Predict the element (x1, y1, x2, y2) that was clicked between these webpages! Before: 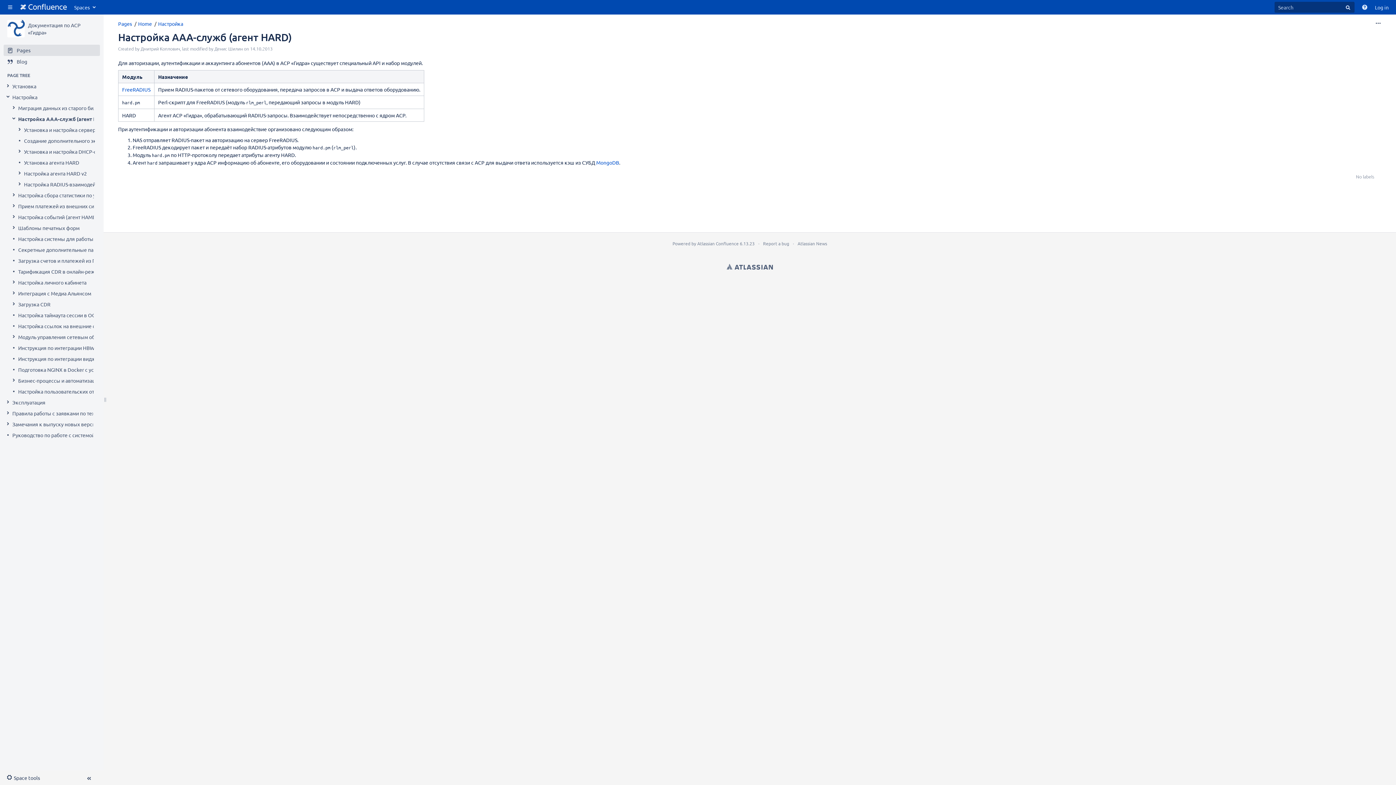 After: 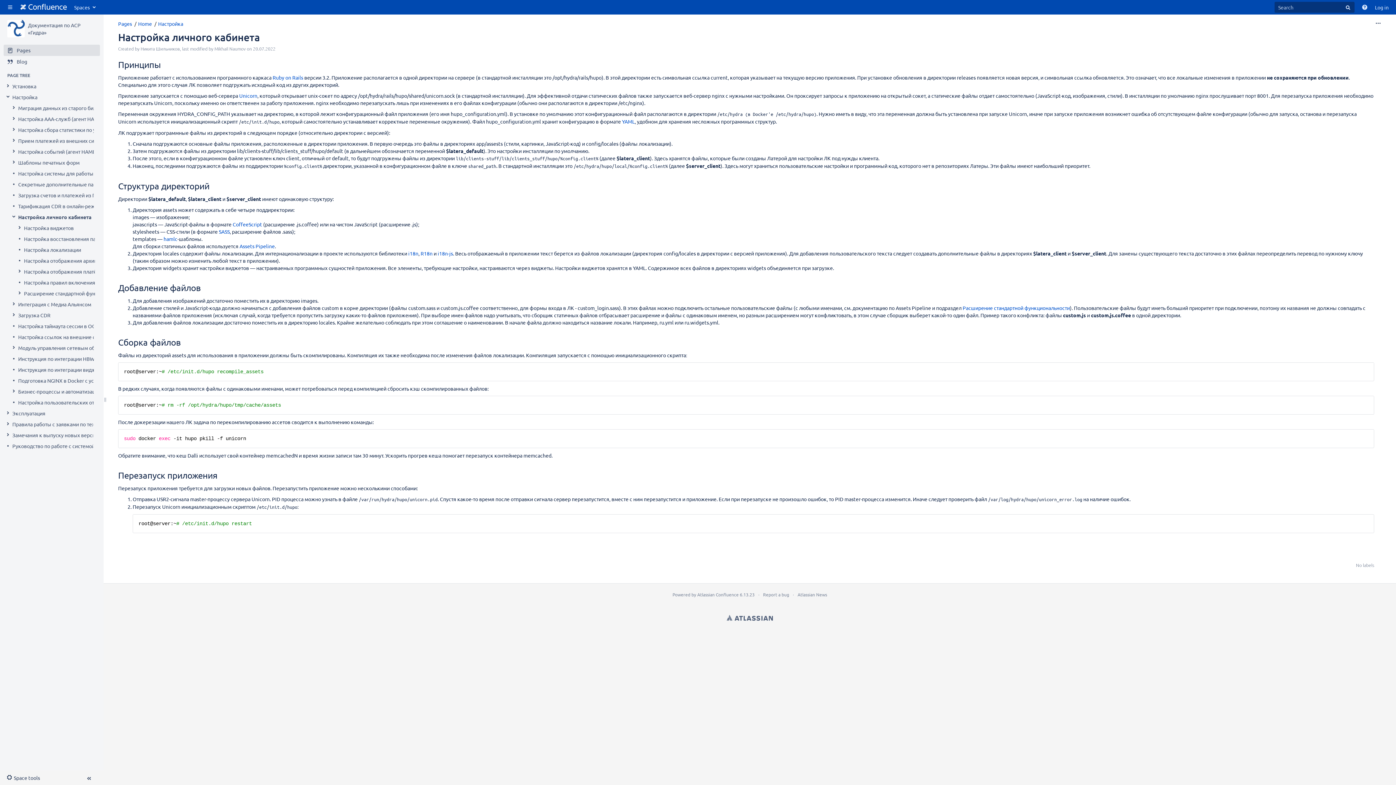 Action: bbox: (18, 278, 86, 286) label: Настройка личного кабинета